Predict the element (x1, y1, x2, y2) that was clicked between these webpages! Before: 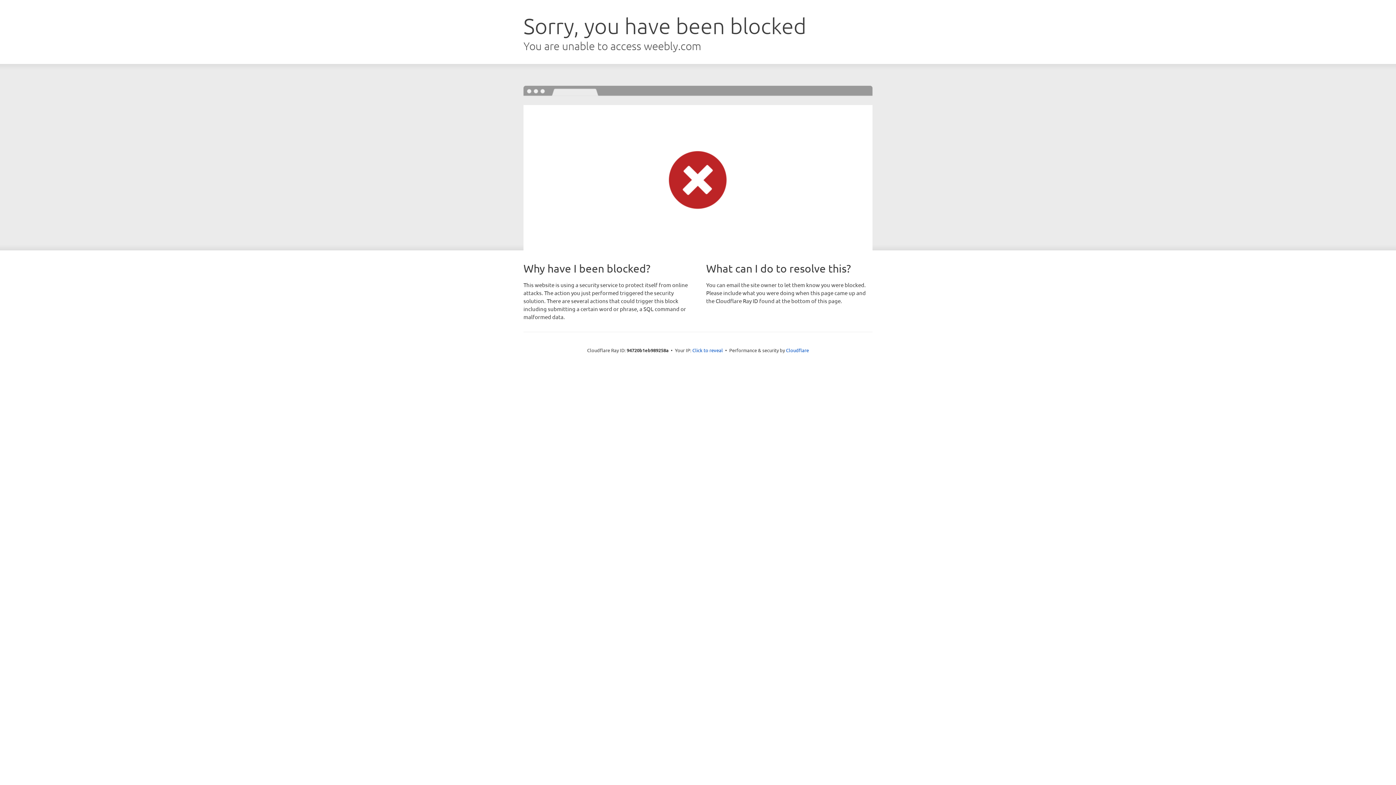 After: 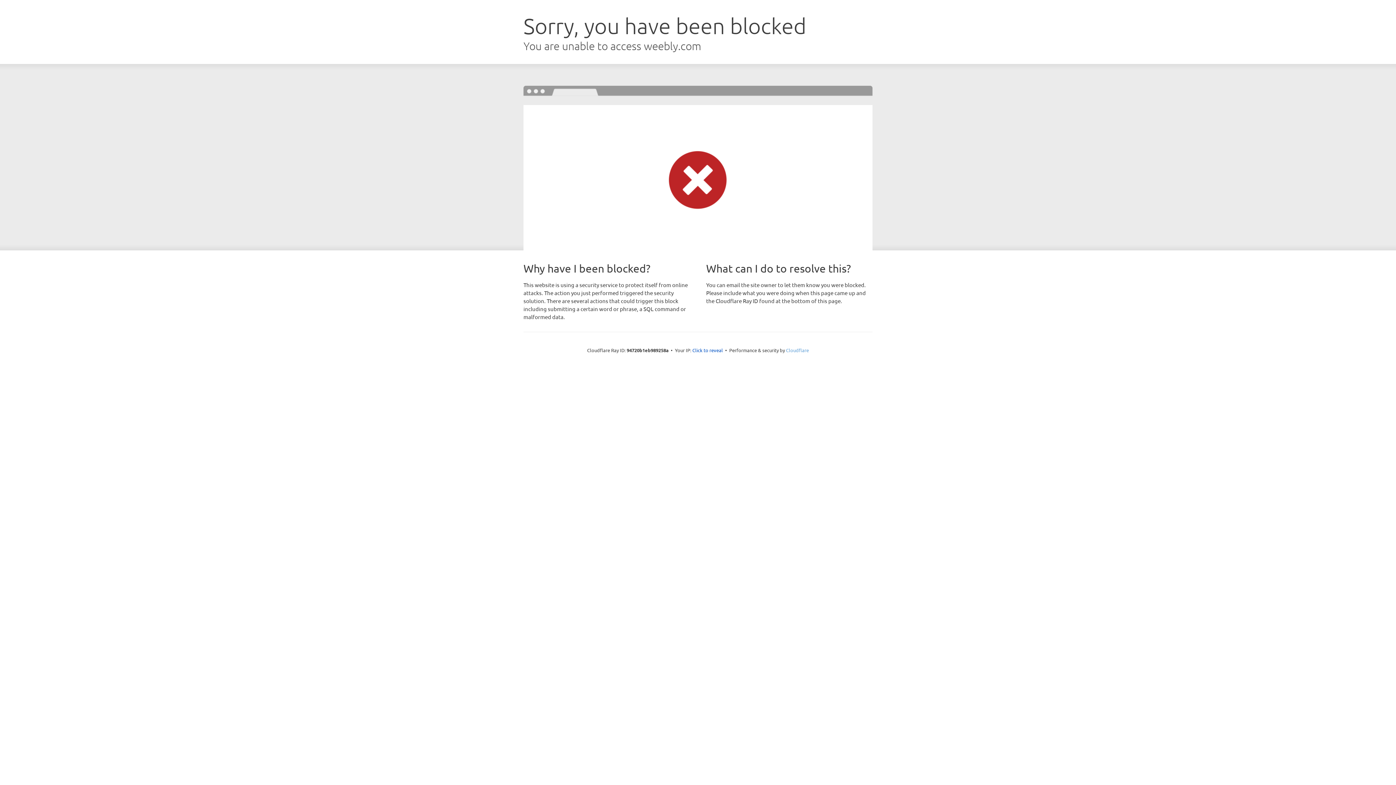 Action: bbox: (786, 347, 809, 353) label: Cloudflare